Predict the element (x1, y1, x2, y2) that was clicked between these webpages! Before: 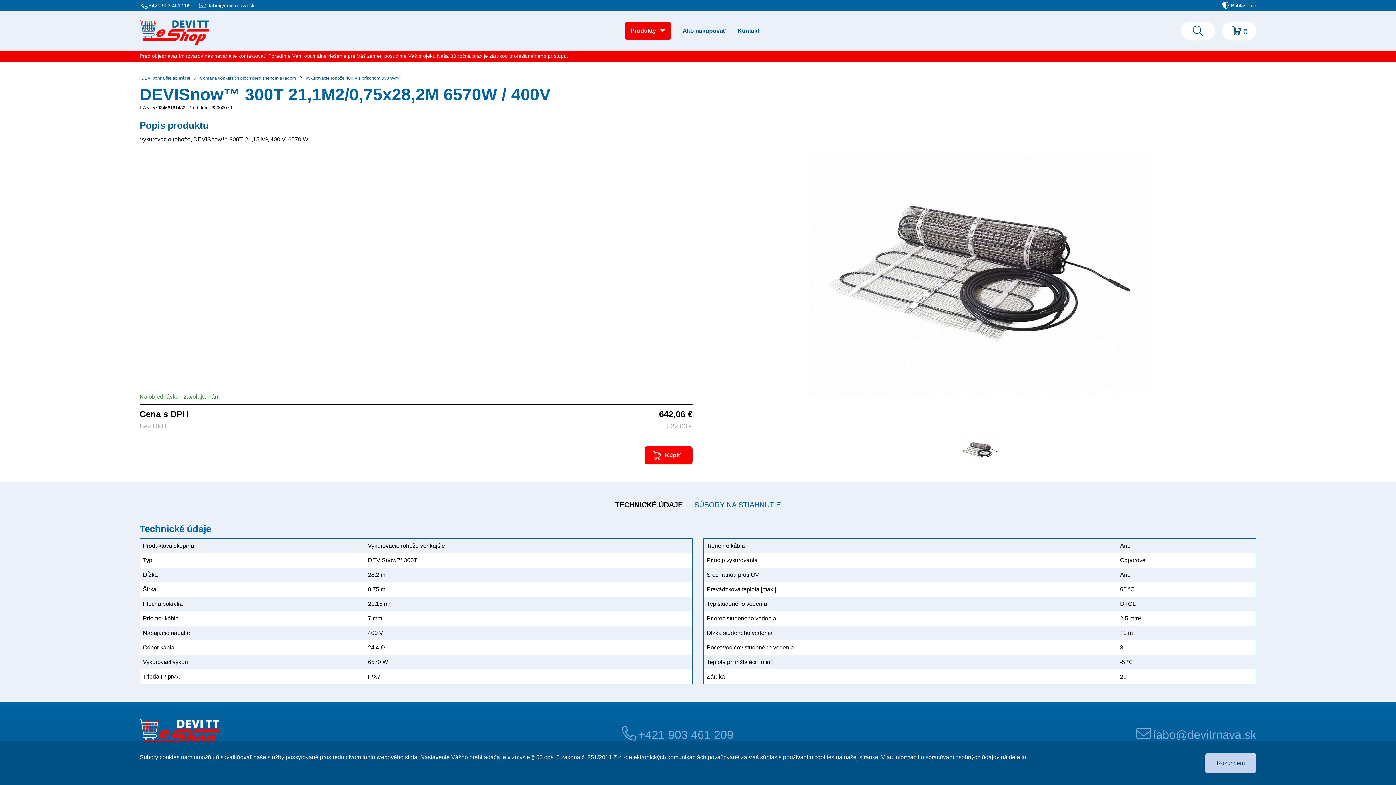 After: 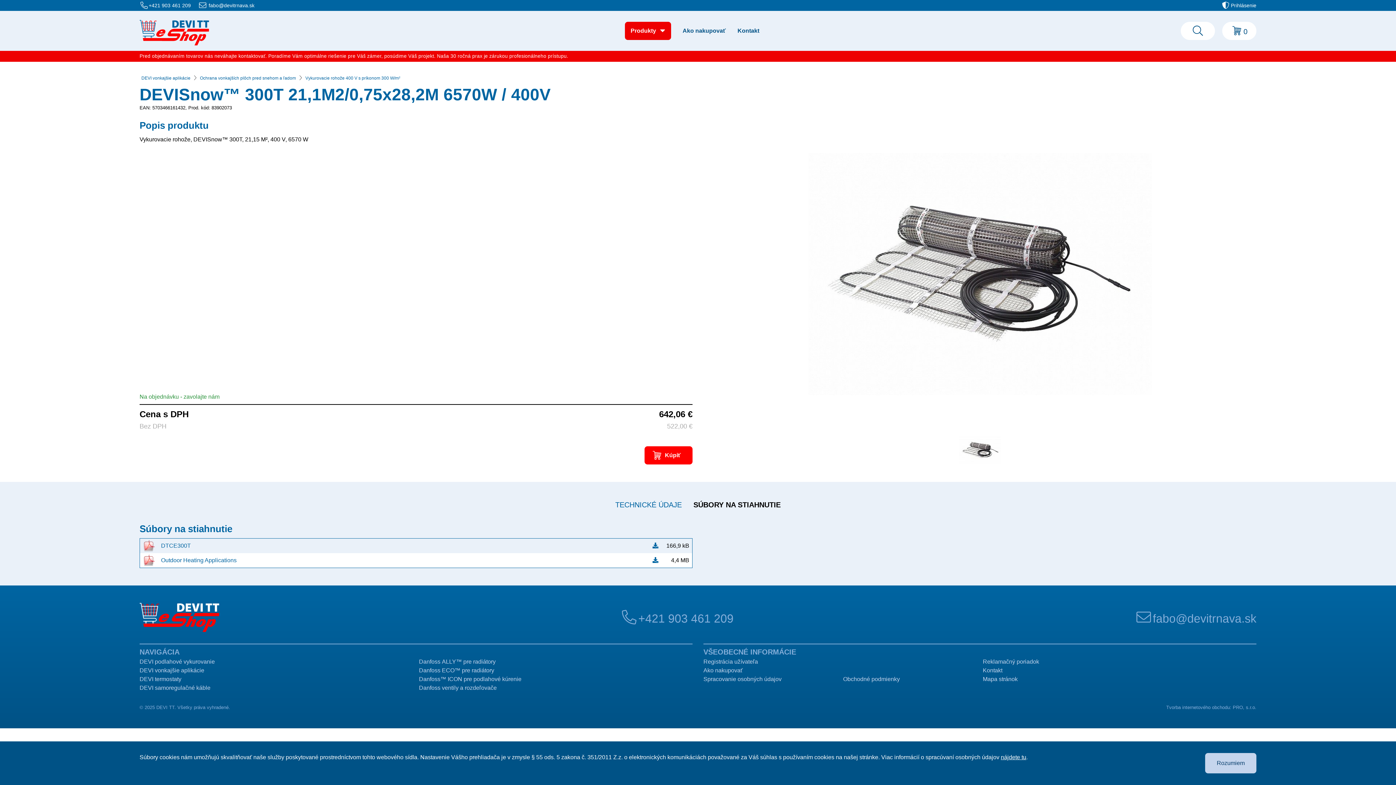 Action: label: SÚBORY NA STIAHNUTIE bbox: (694, 501, 781, 509)